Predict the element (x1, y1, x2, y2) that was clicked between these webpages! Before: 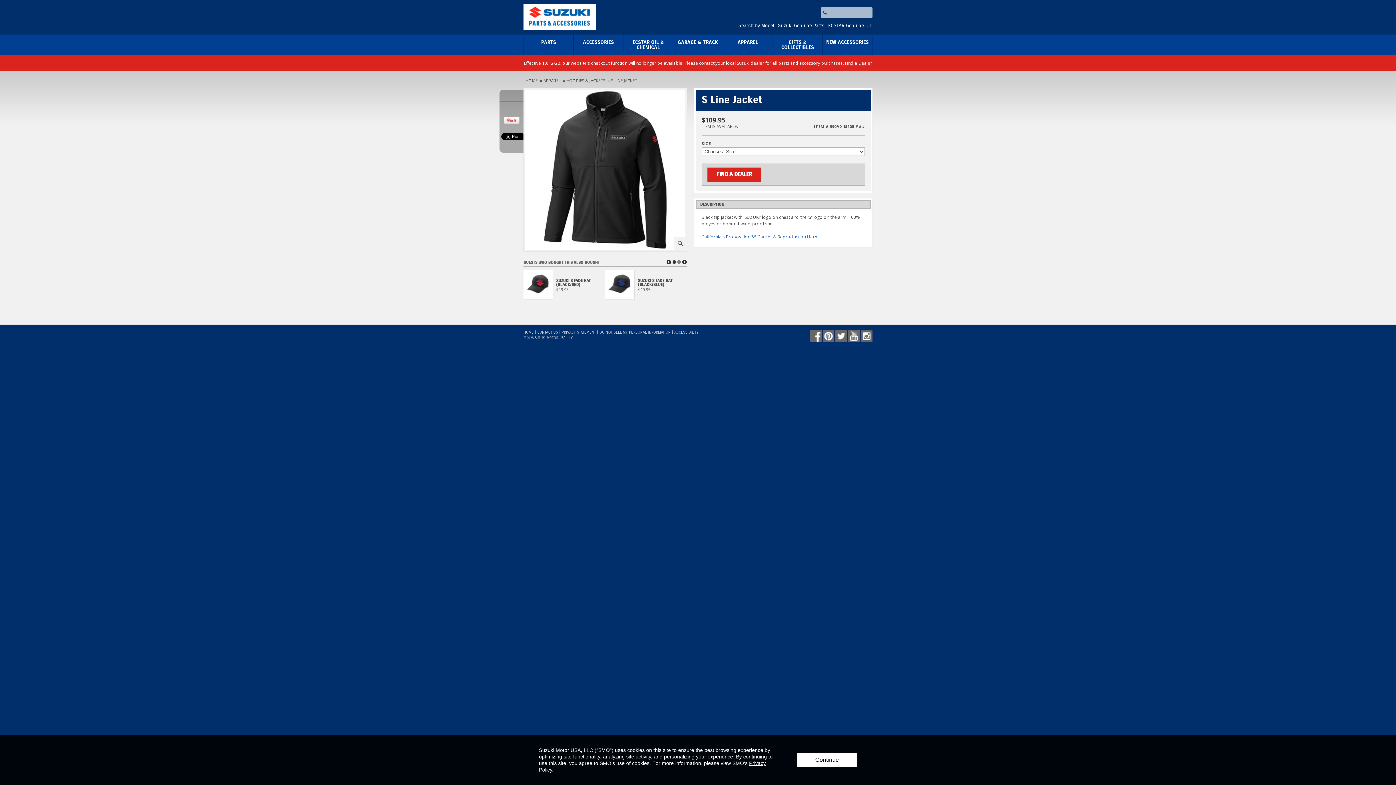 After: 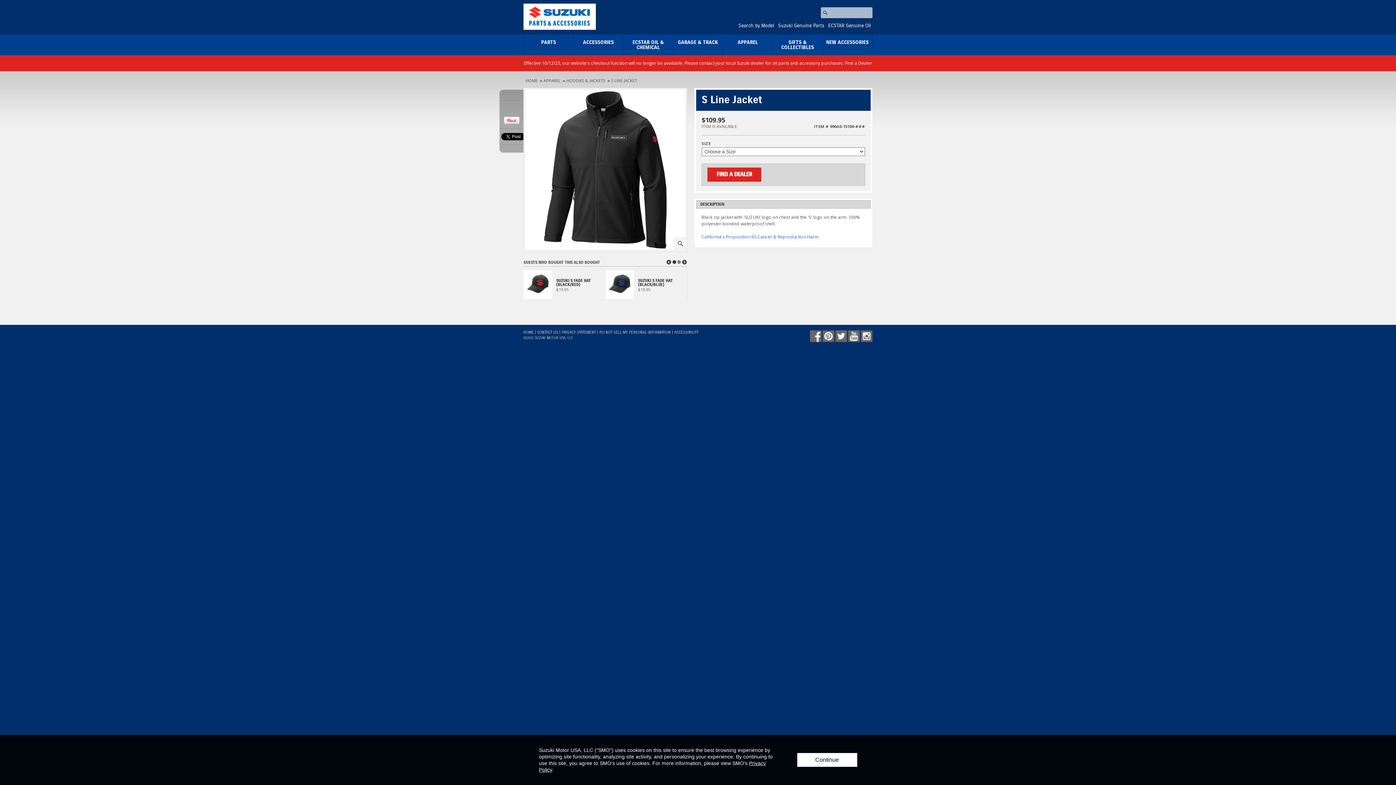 Action: label: Find a Dealer bbox: (845, 60, 872, 66)